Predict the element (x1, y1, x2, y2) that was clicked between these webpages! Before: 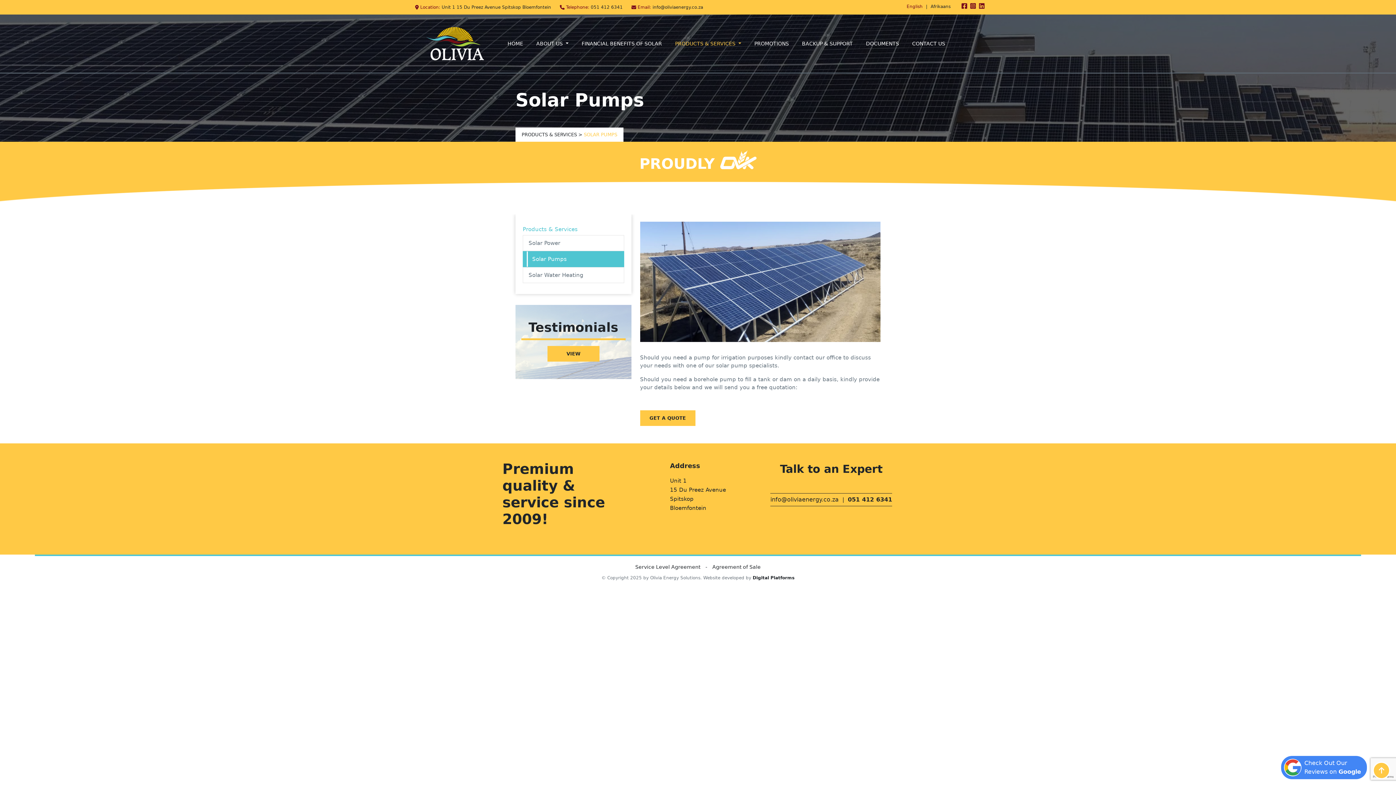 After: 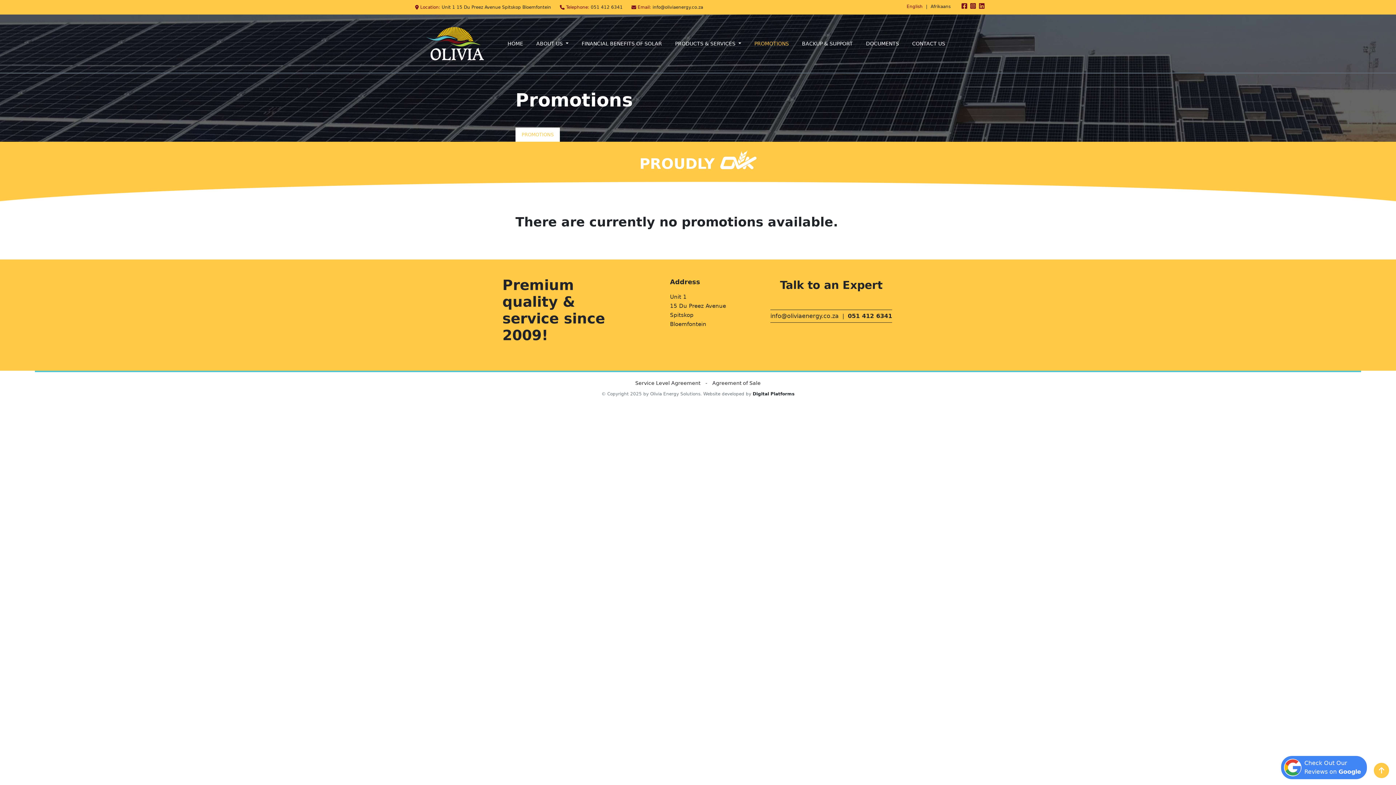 Action: label: PROMOTIONS bbox: (754, 36, 789, 50)